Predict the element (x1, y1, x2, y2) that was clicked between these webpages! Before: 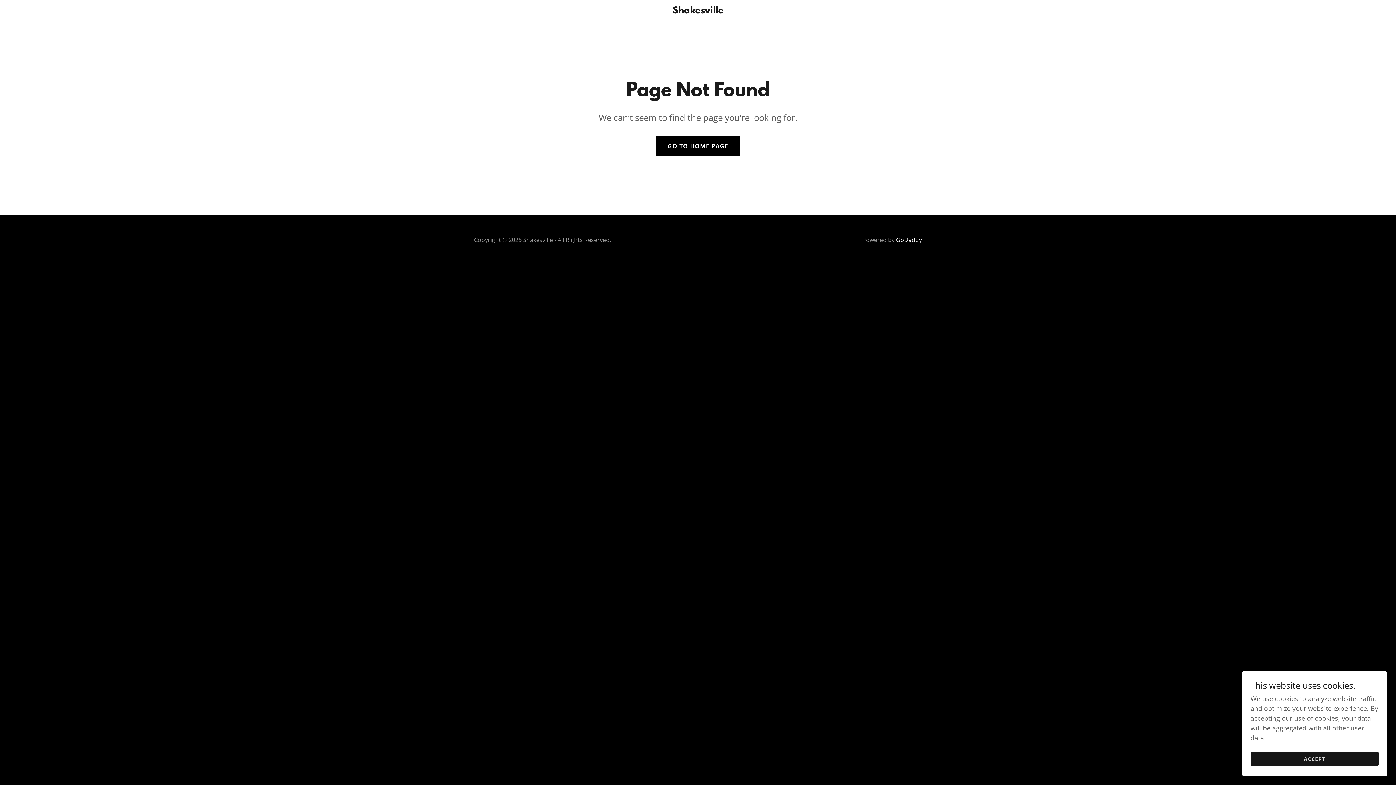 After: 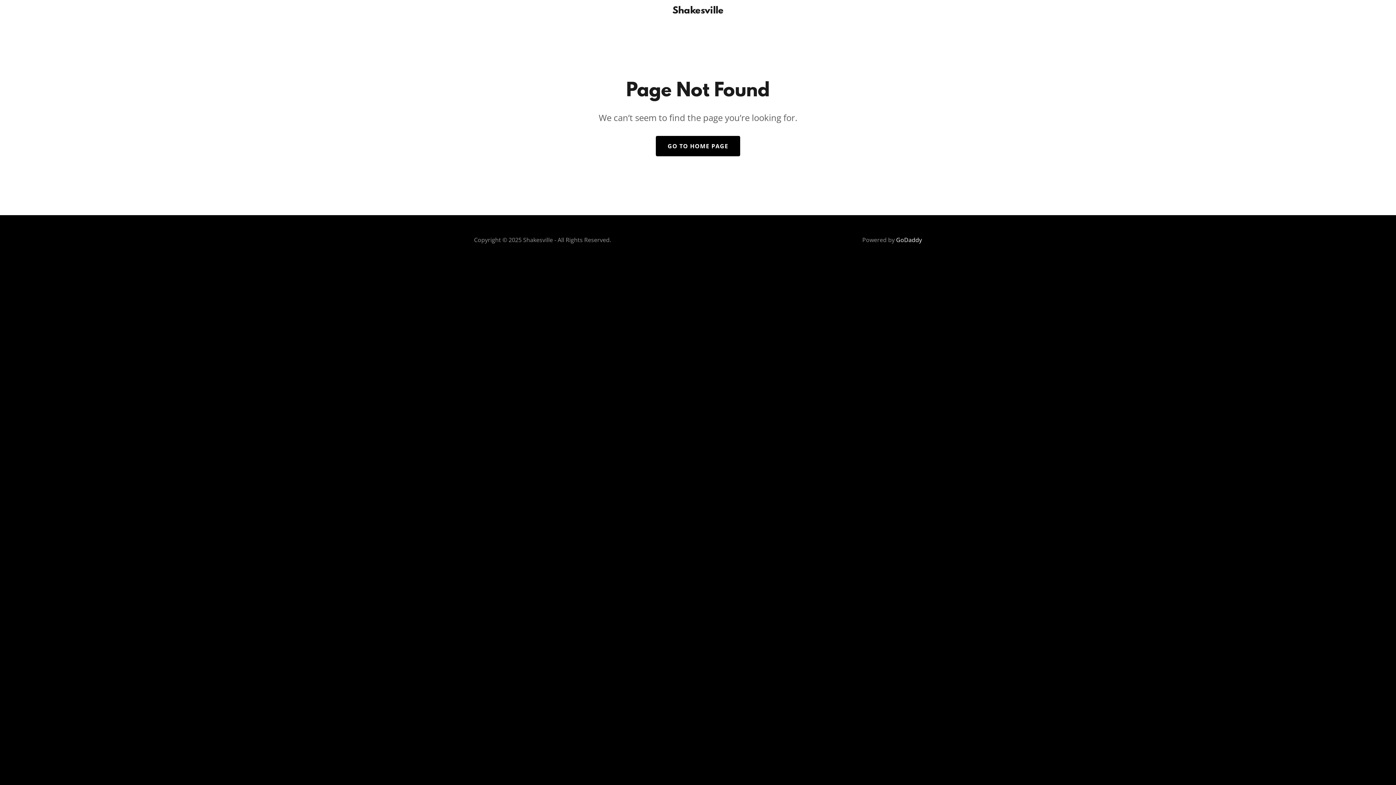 Action: label: ACCEPT bbox: (1250, 752, 1378, 766)